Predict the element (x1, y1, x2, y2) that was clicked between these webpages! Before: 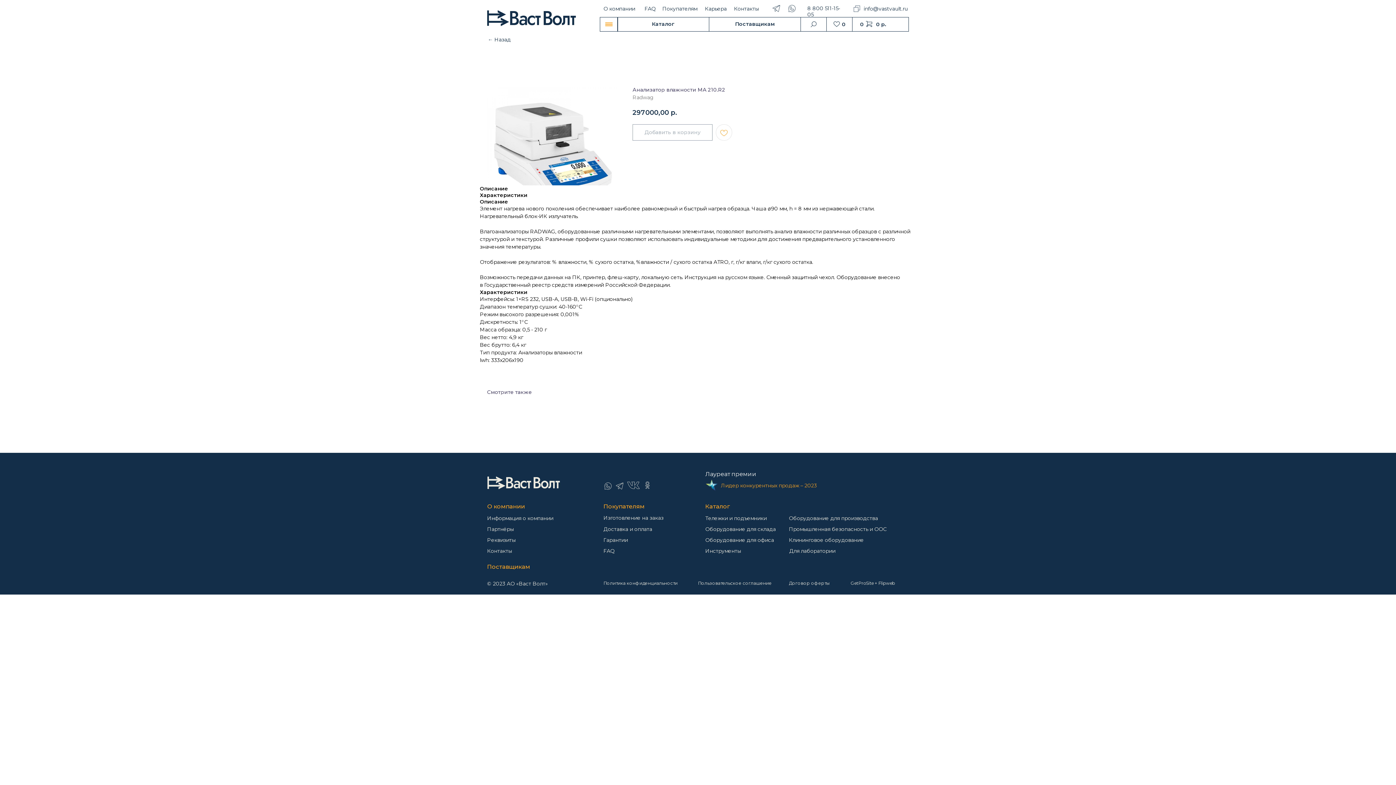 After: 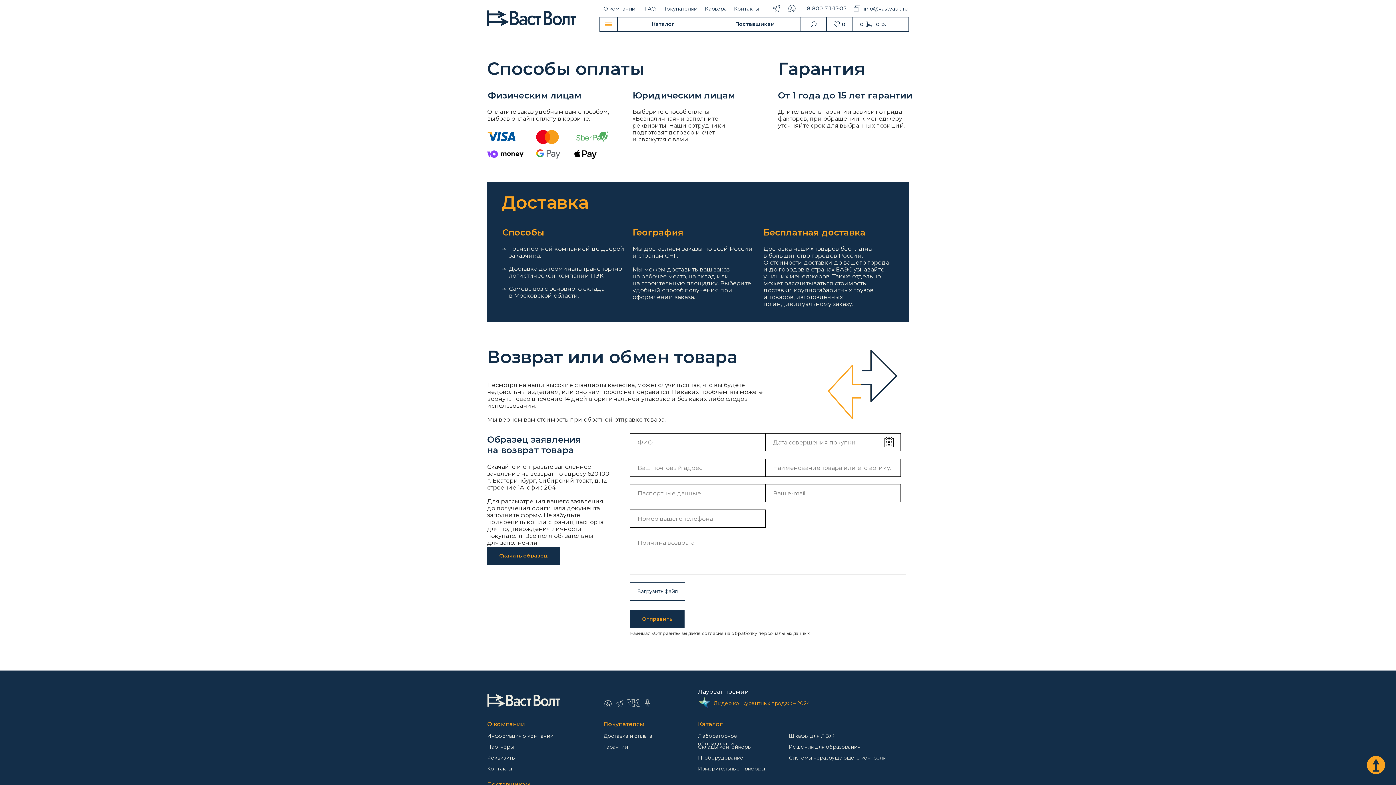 Action: bbox: (603, 526, 652, 532) label: Доставка и оплата